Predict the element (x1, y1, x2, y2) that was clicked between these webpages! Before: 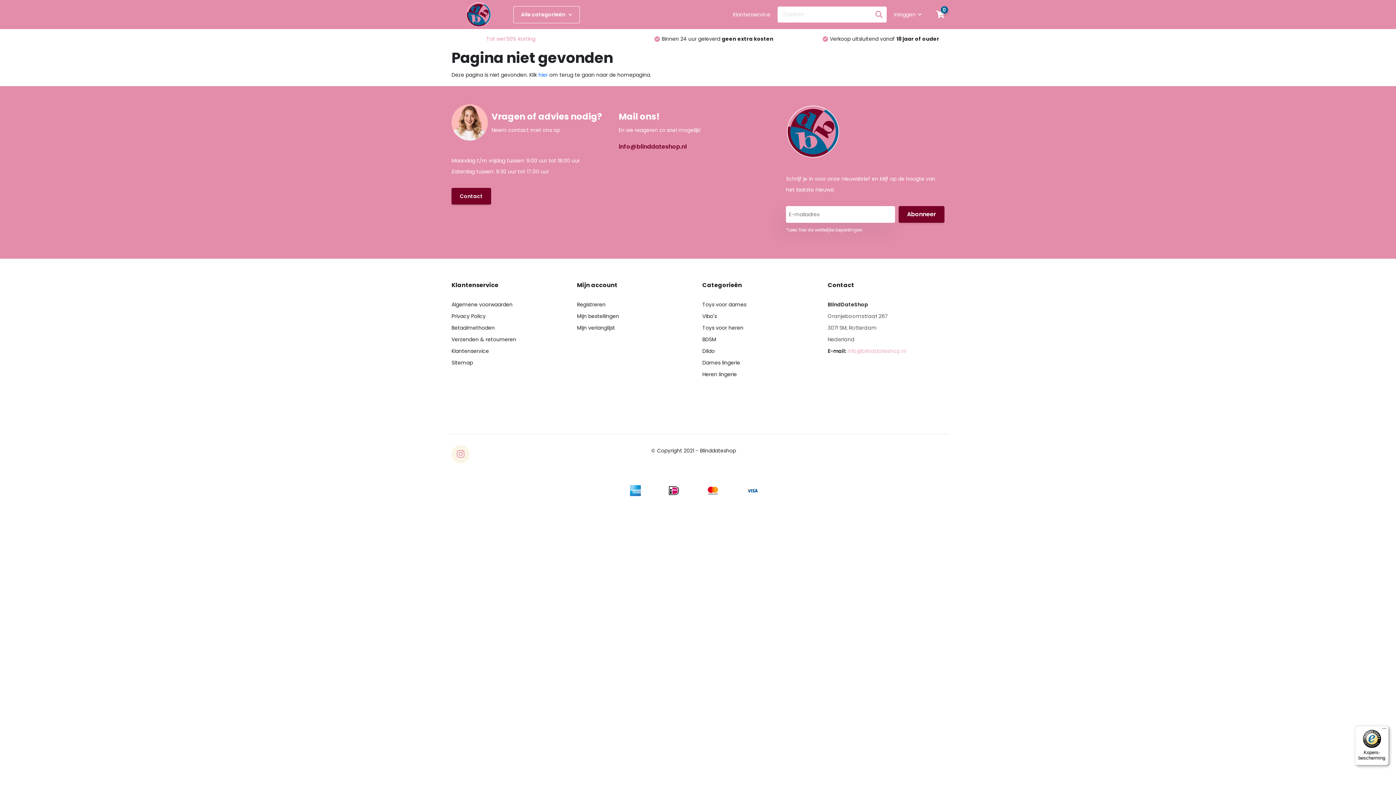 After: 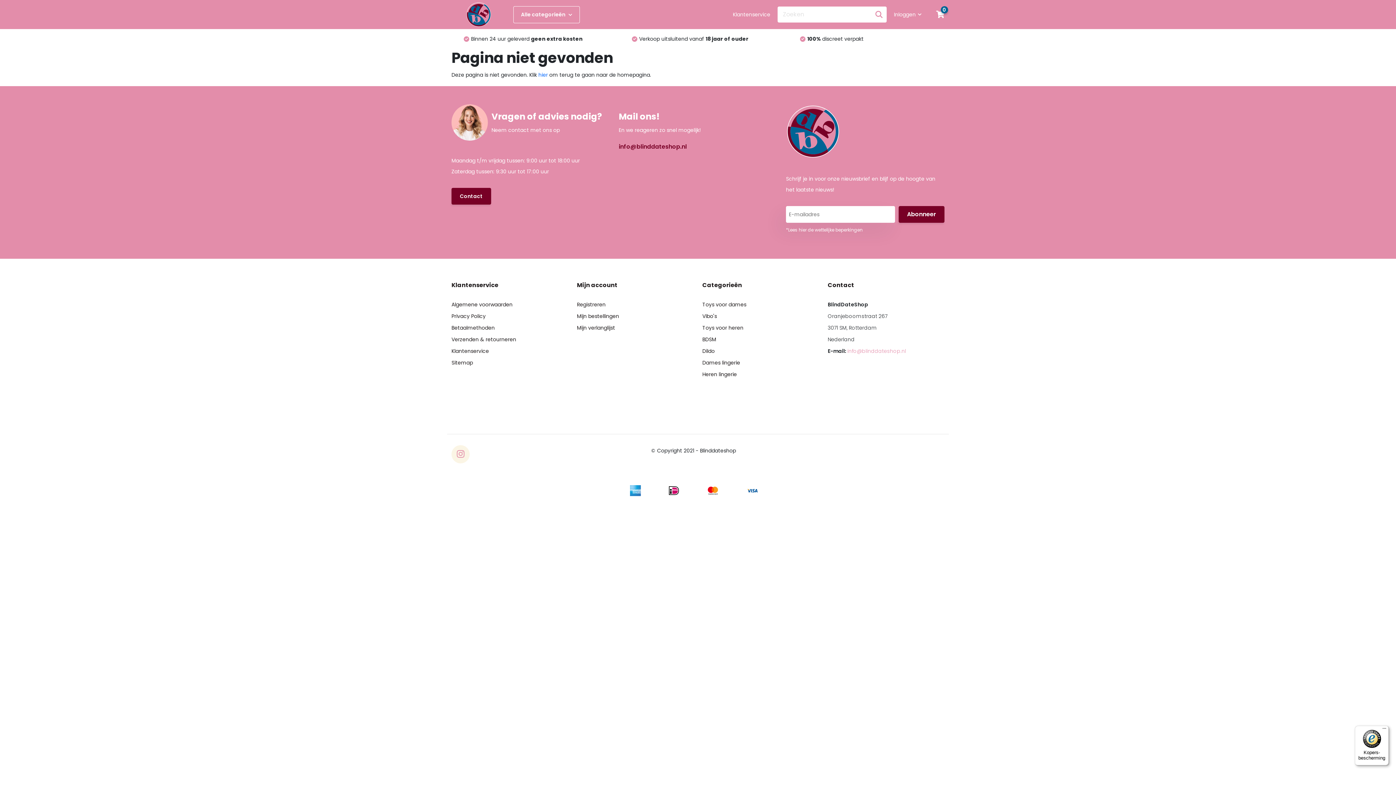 Action: bbox: (702, 357, 819, 368) label: Dames lingerie